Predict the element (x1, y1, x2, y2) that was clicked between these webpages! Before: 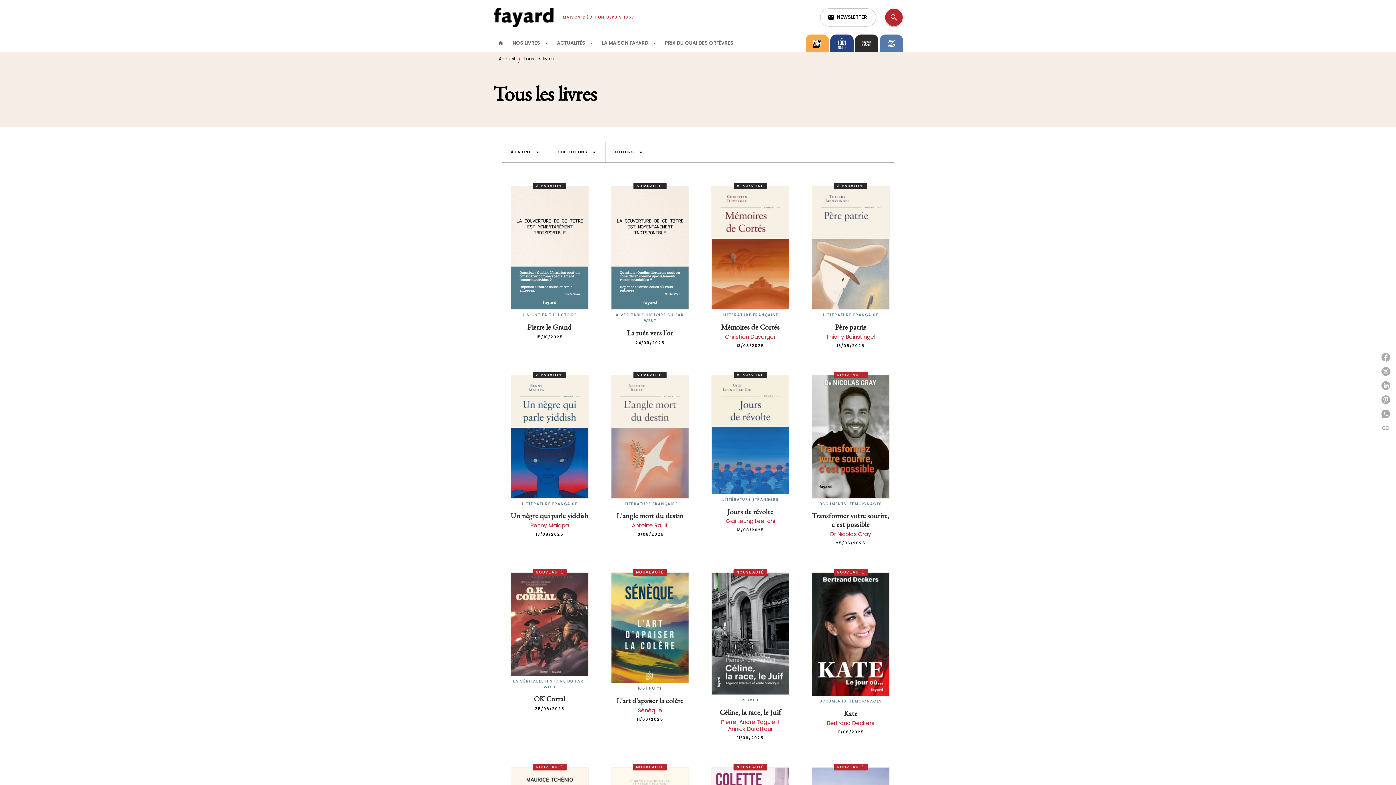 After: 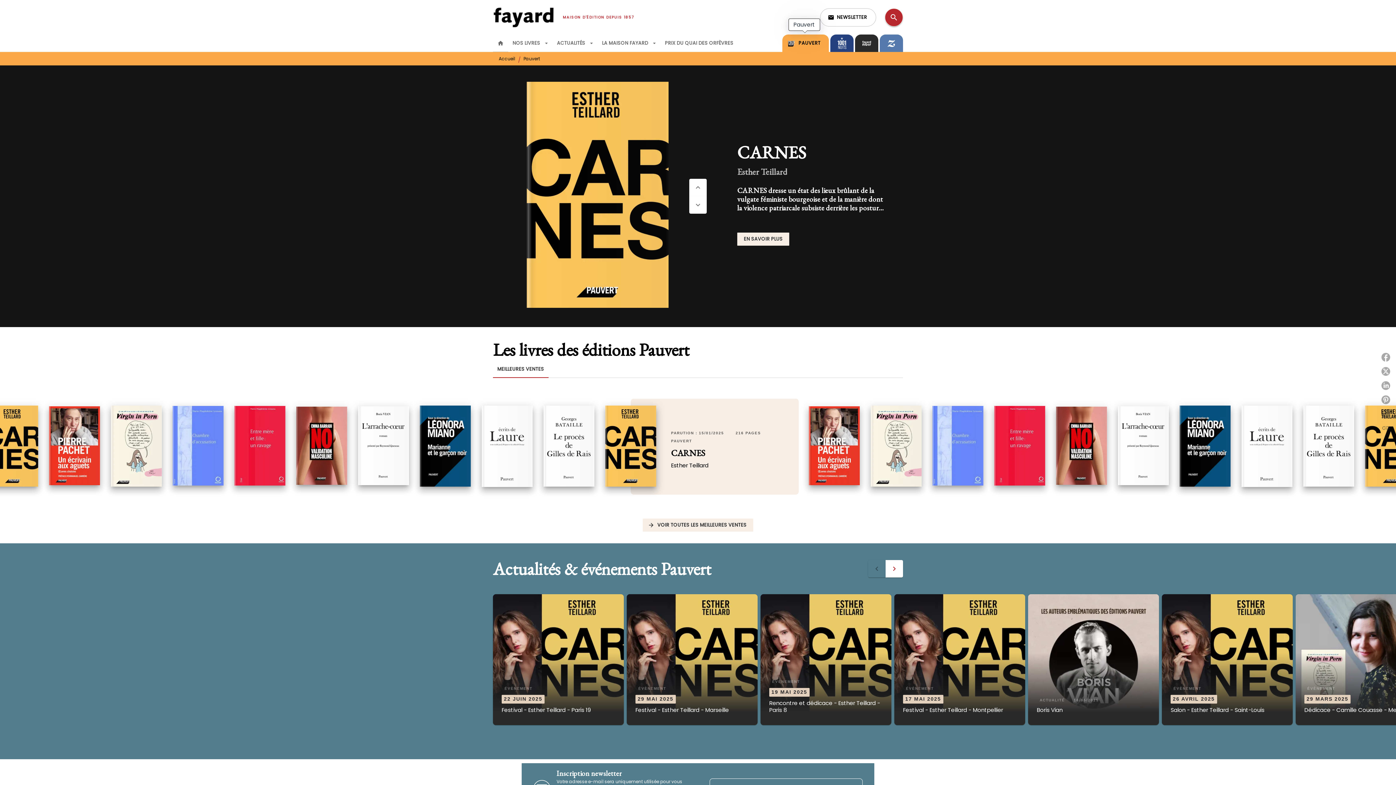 Action: bbox: (805, 34, 829, 52)